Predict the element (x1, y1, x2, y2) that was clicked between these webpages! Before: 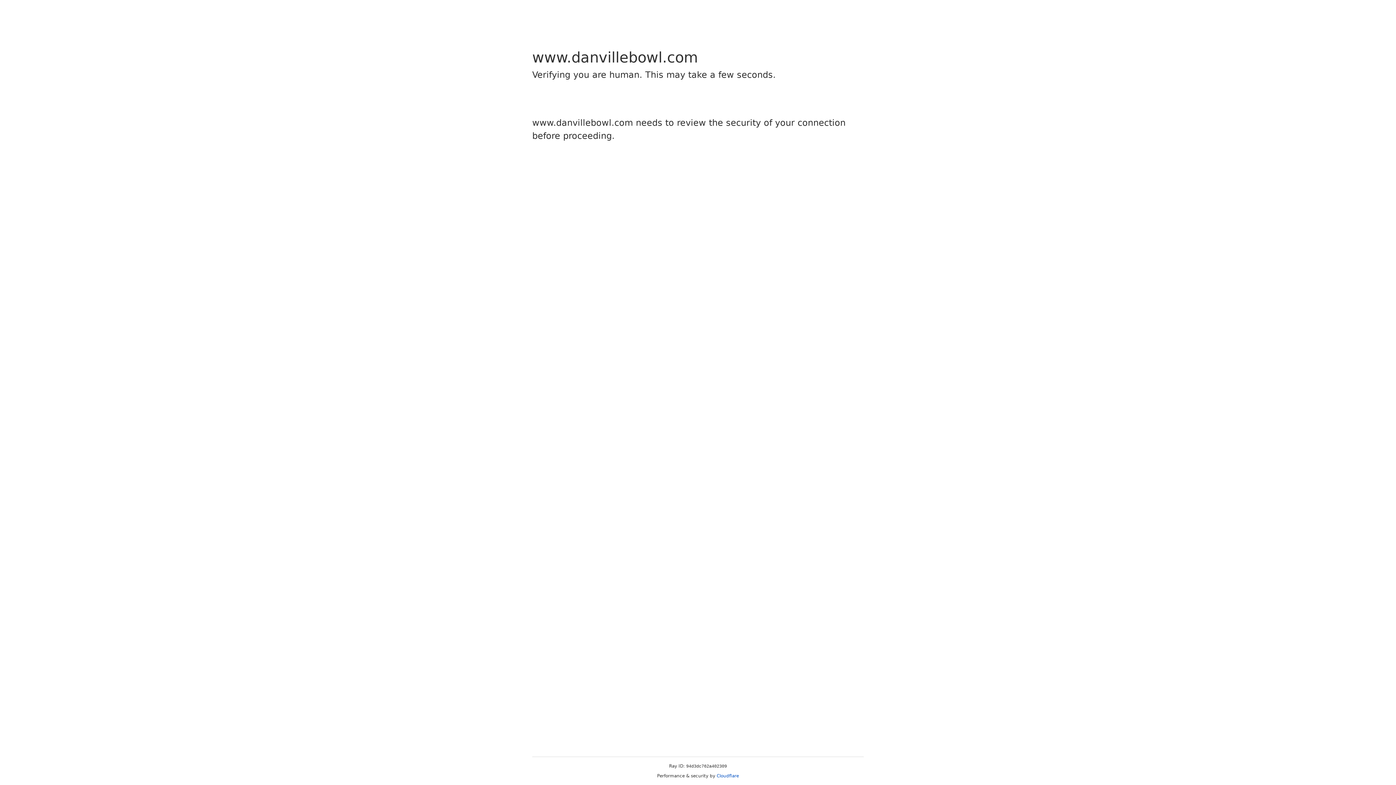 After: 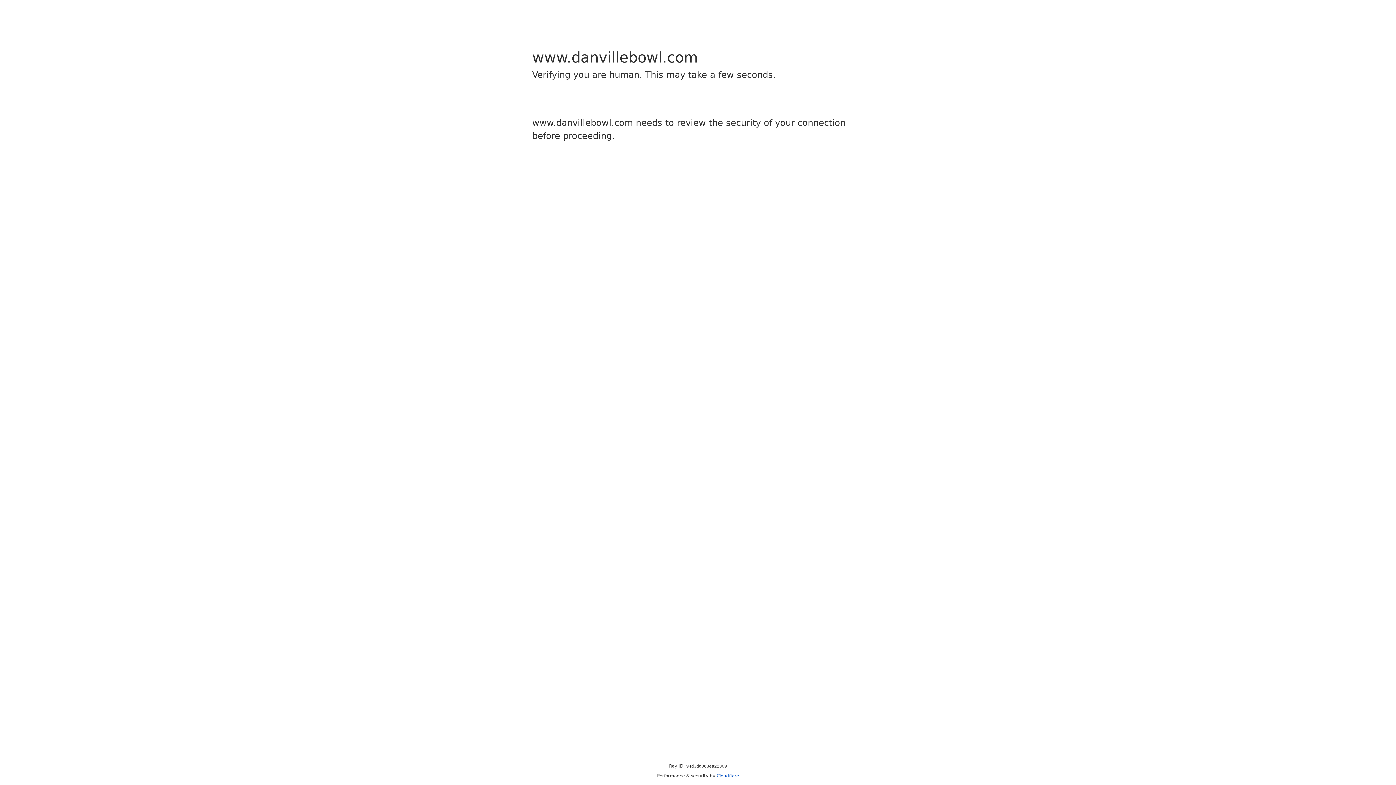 Action: label: Cloudflare bbox: (716, 773, 739, 778)